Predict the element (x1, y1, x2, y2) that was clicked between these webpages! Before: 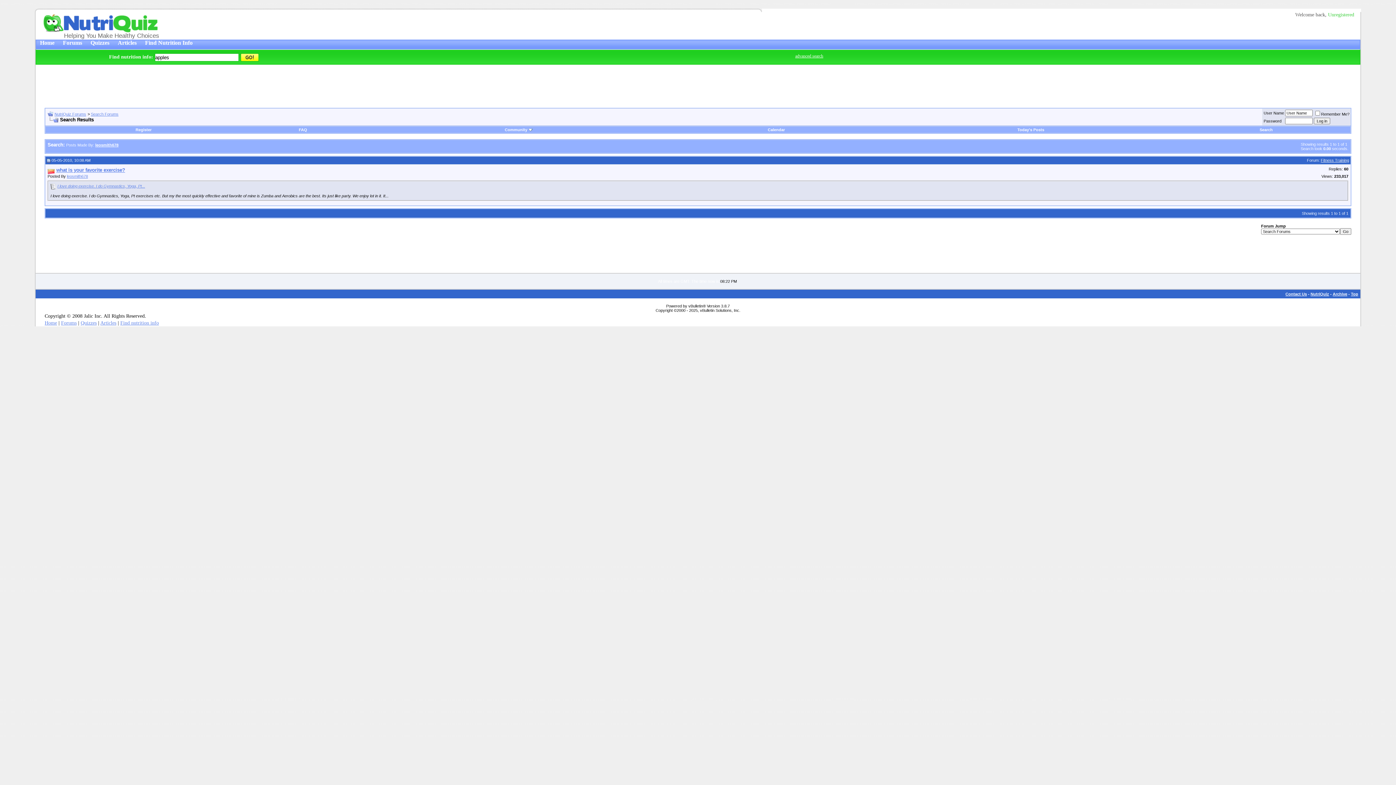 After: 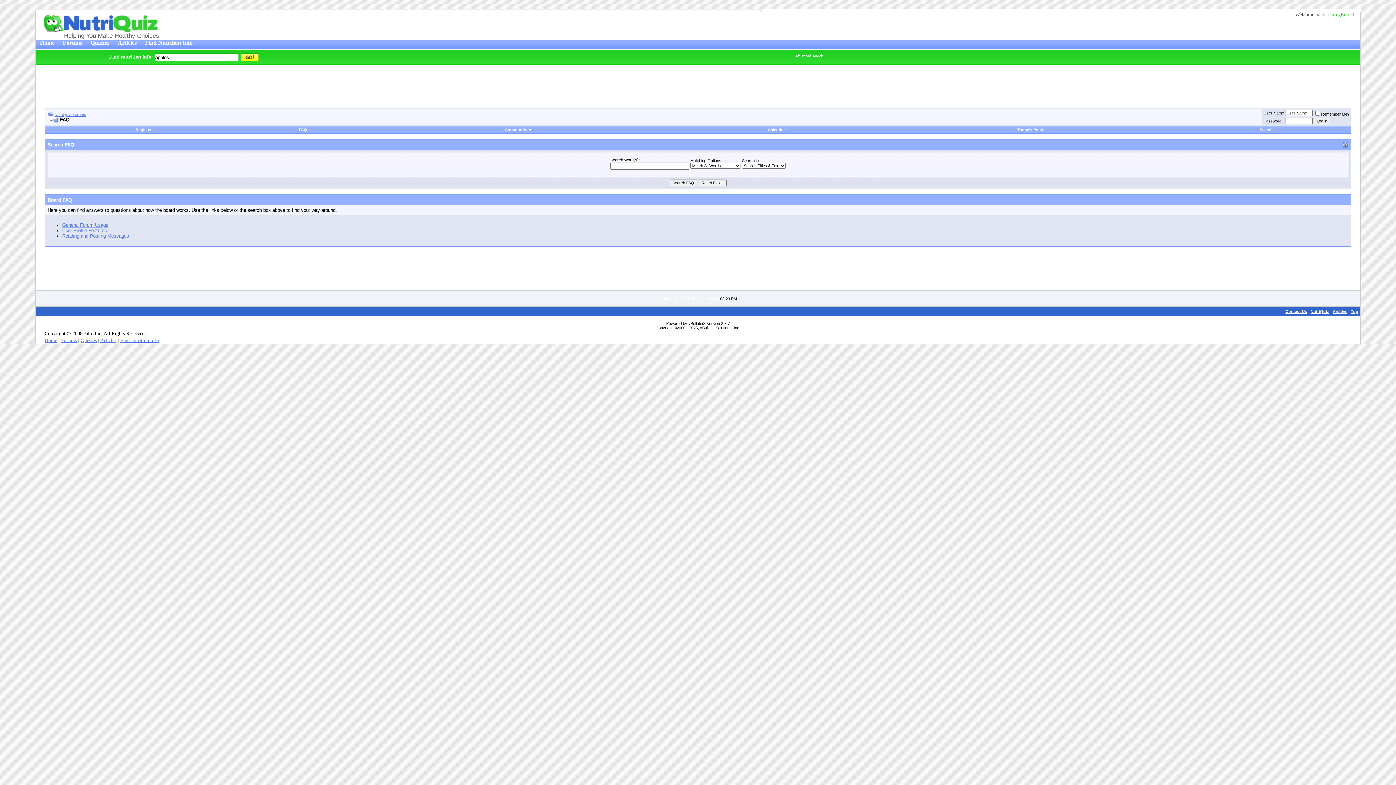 Action: bbox: (298, 127, 307, 132) label: FAQ